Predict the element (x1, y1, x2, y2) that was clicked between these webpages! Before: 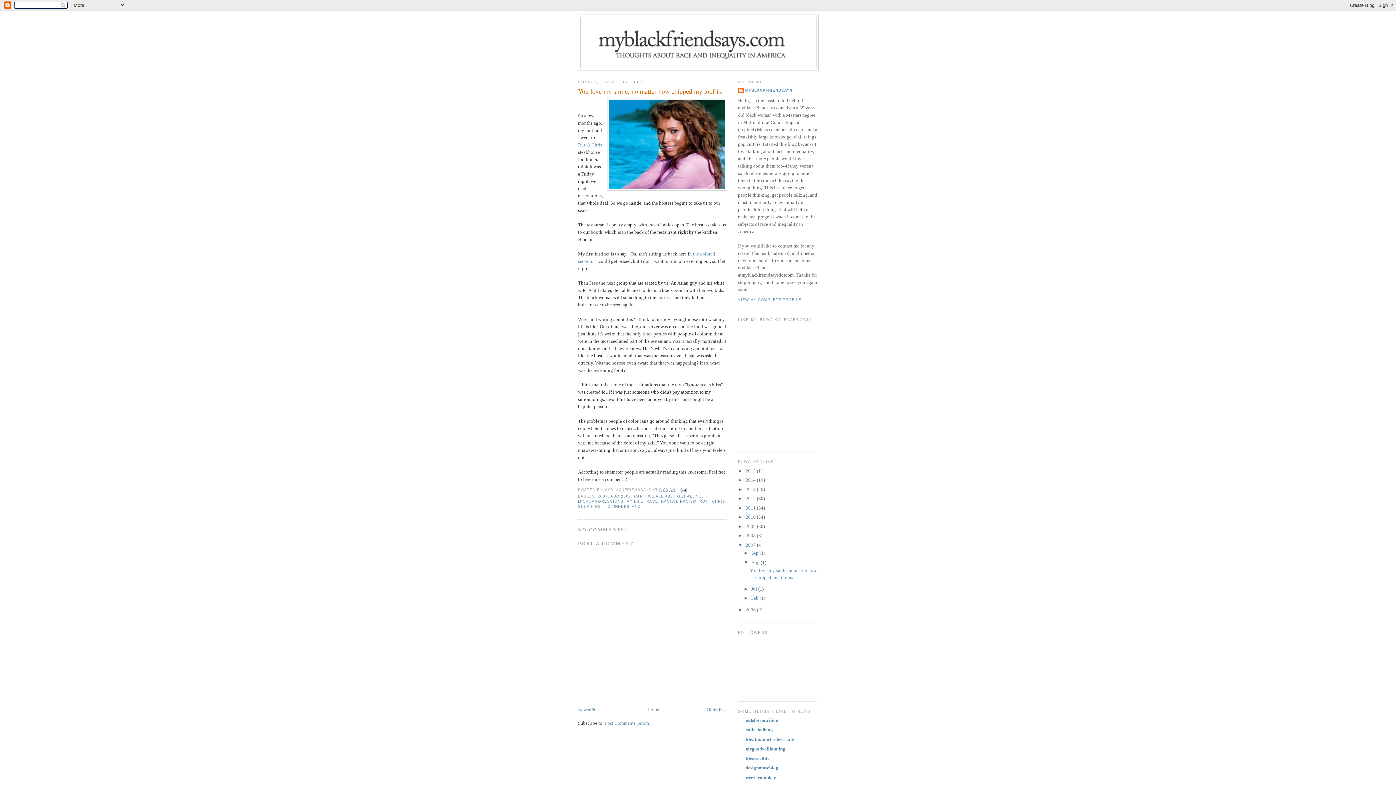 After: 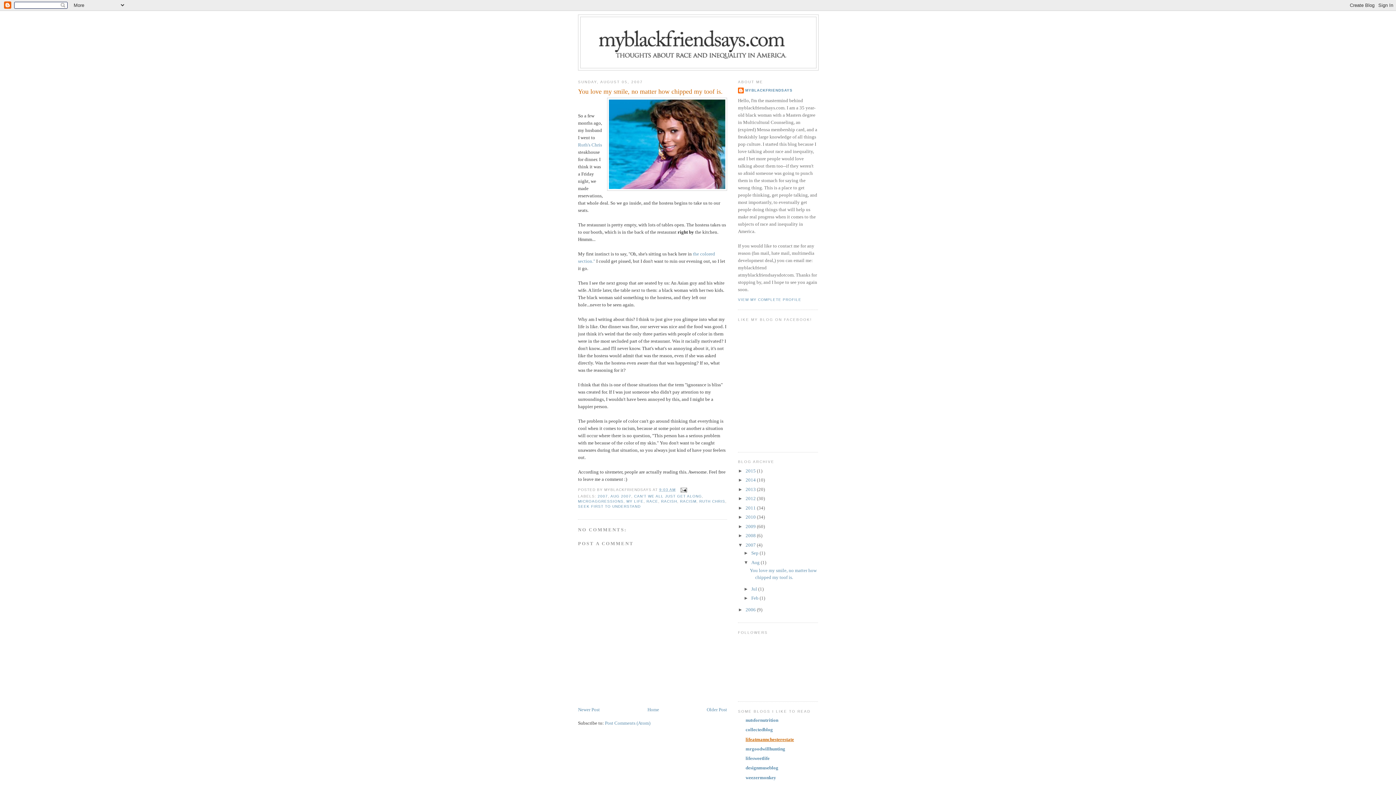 Action: bbox: (745, 736, 794, 742) label: lifeatmannchesterestate